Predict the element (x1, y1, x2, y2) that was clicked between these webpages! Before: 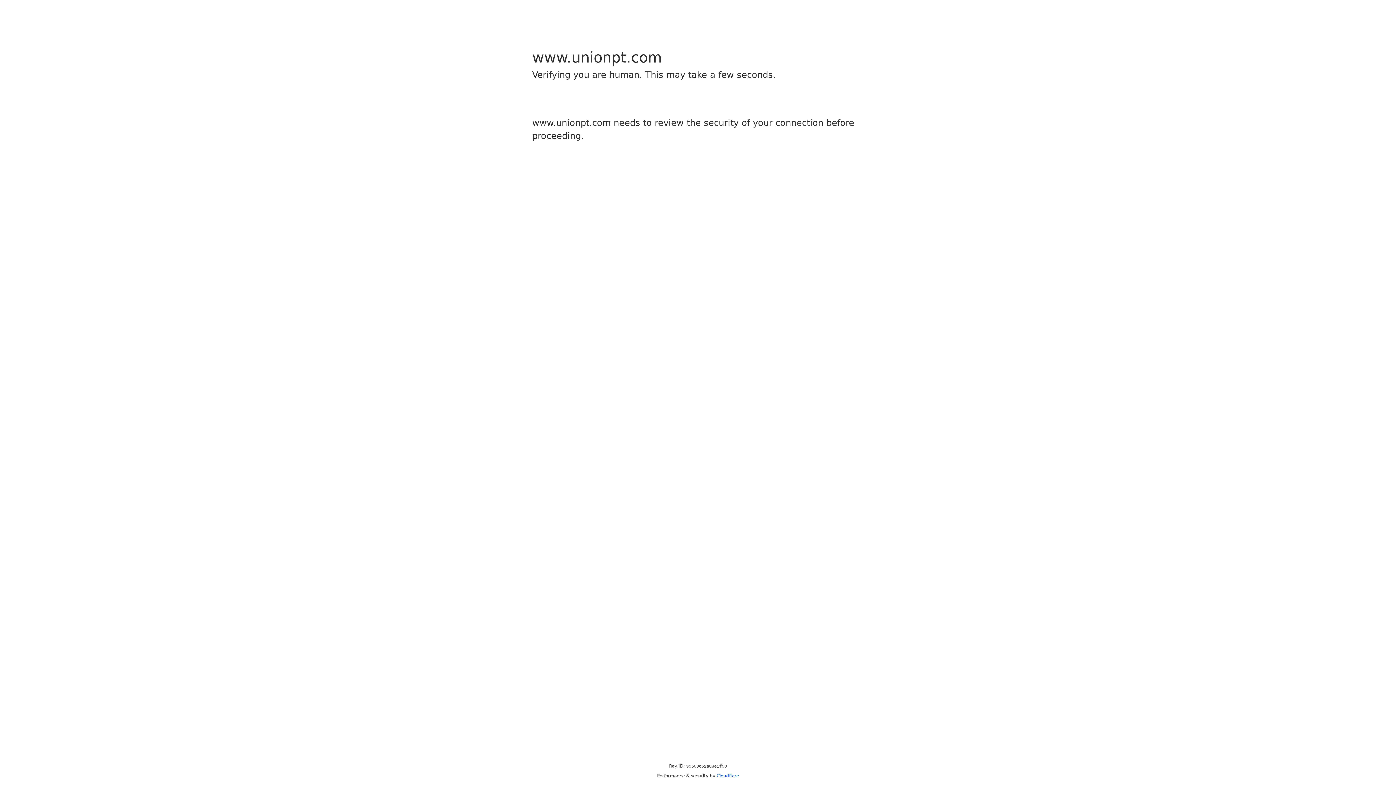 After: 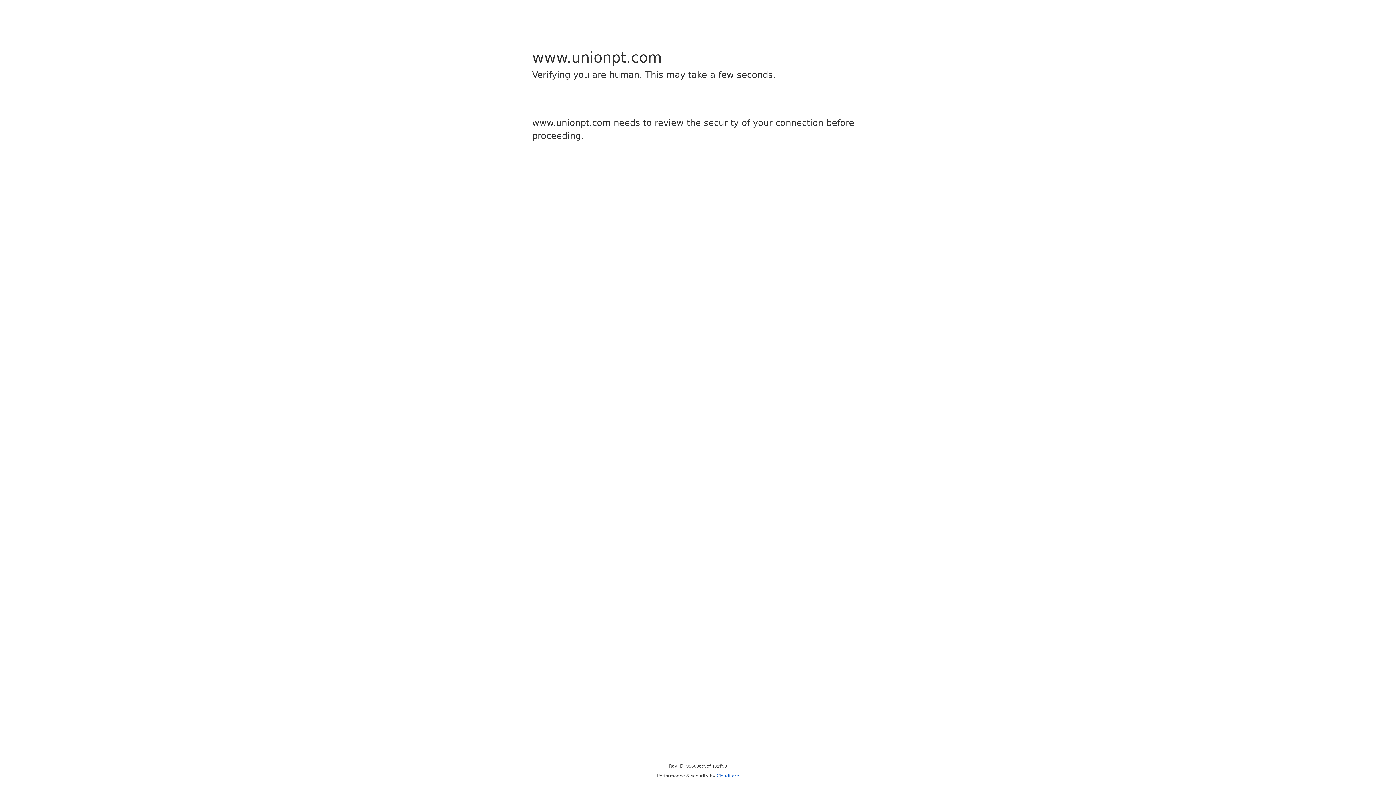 Action: bbox: (716, 773, 739, 778) label: Cloudflare